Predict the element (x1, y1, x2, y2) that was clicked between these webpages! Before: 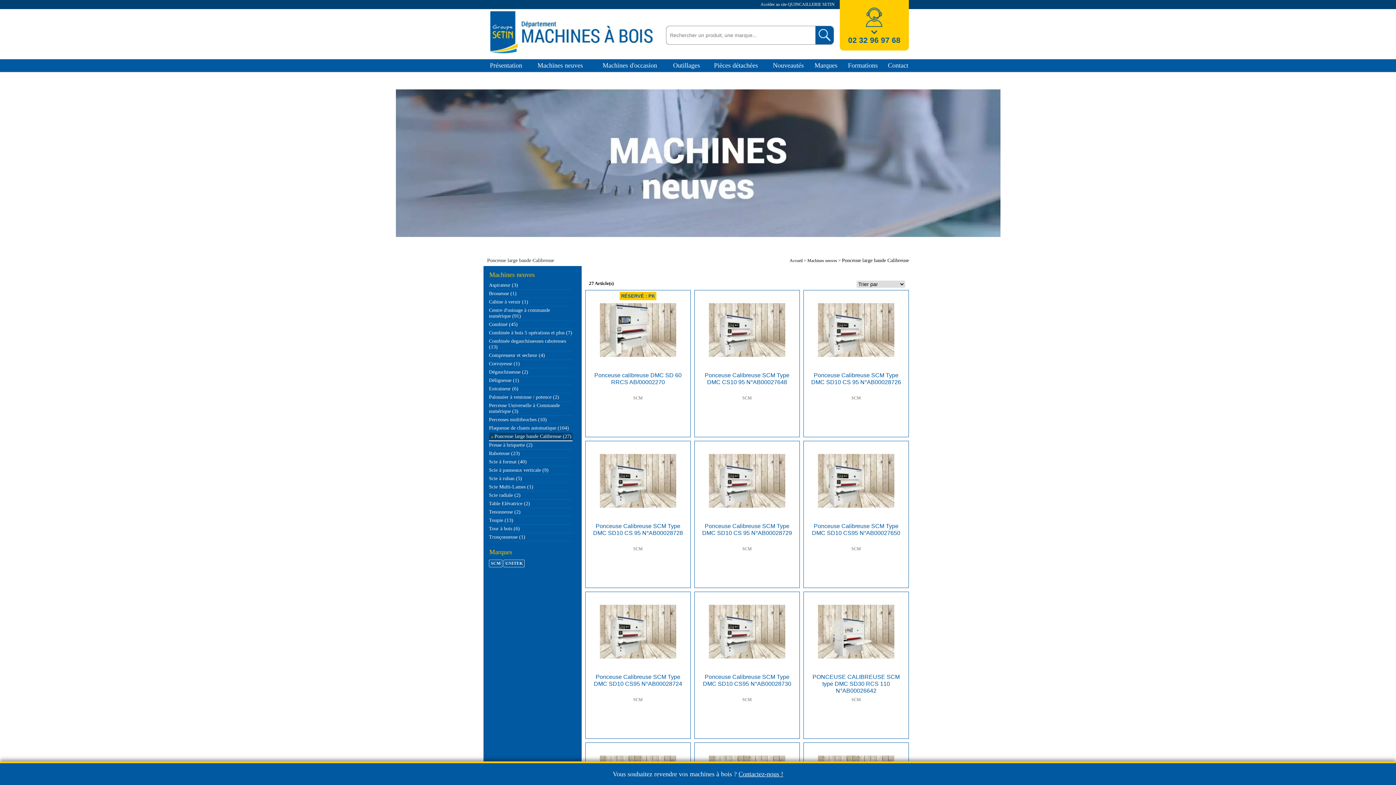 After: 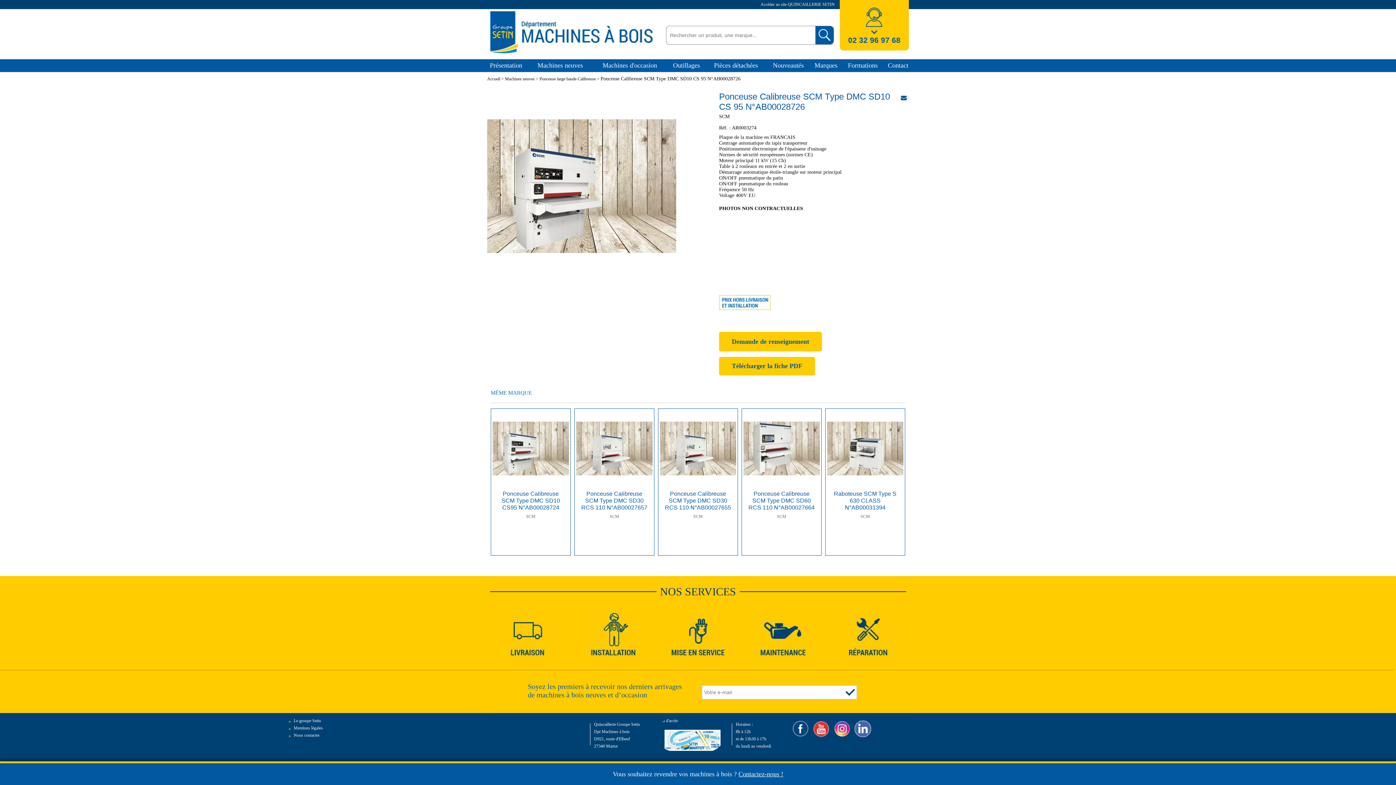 Action: bbox: (809, 372, 903, 393) label: Ponceuse Calibreuse SCM Type DMC SD10 CS 95 N°AB00028726